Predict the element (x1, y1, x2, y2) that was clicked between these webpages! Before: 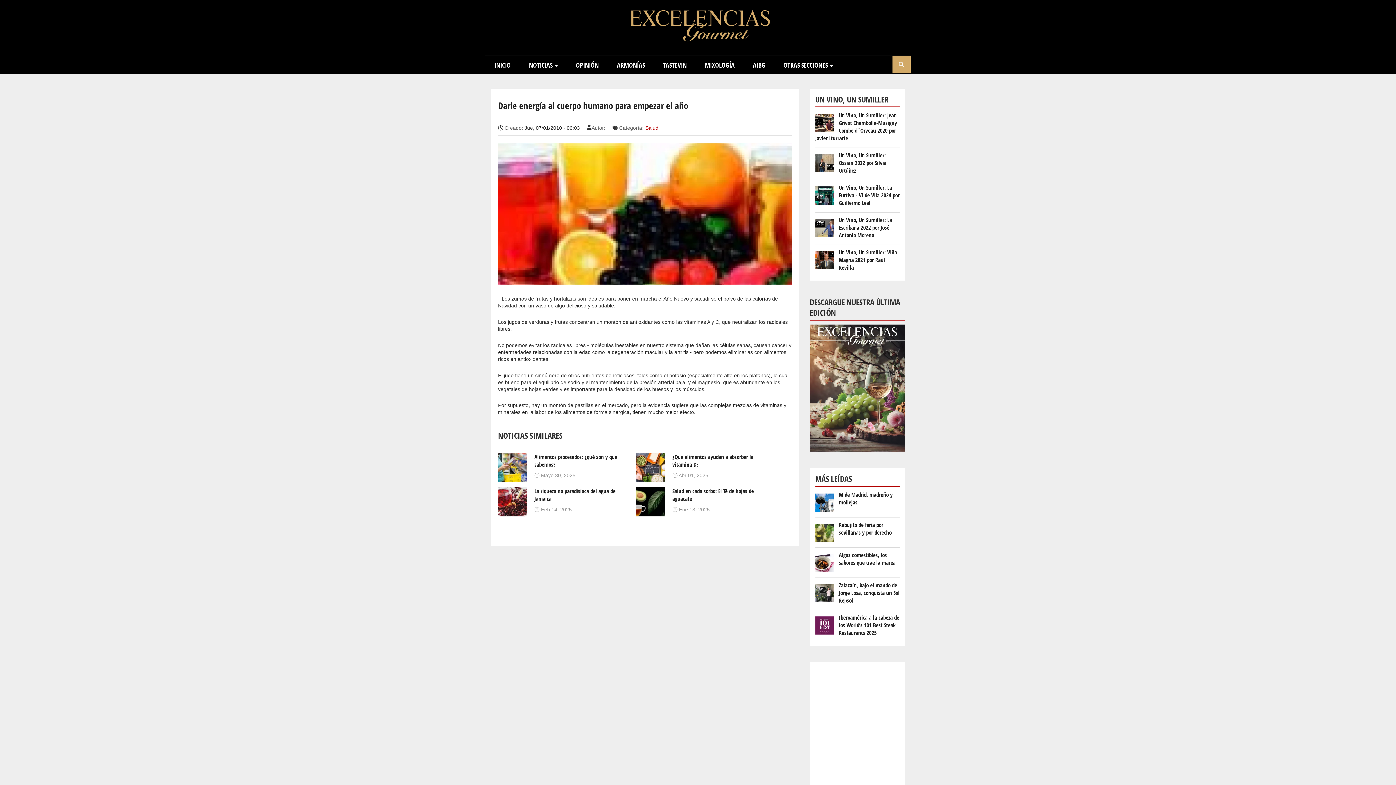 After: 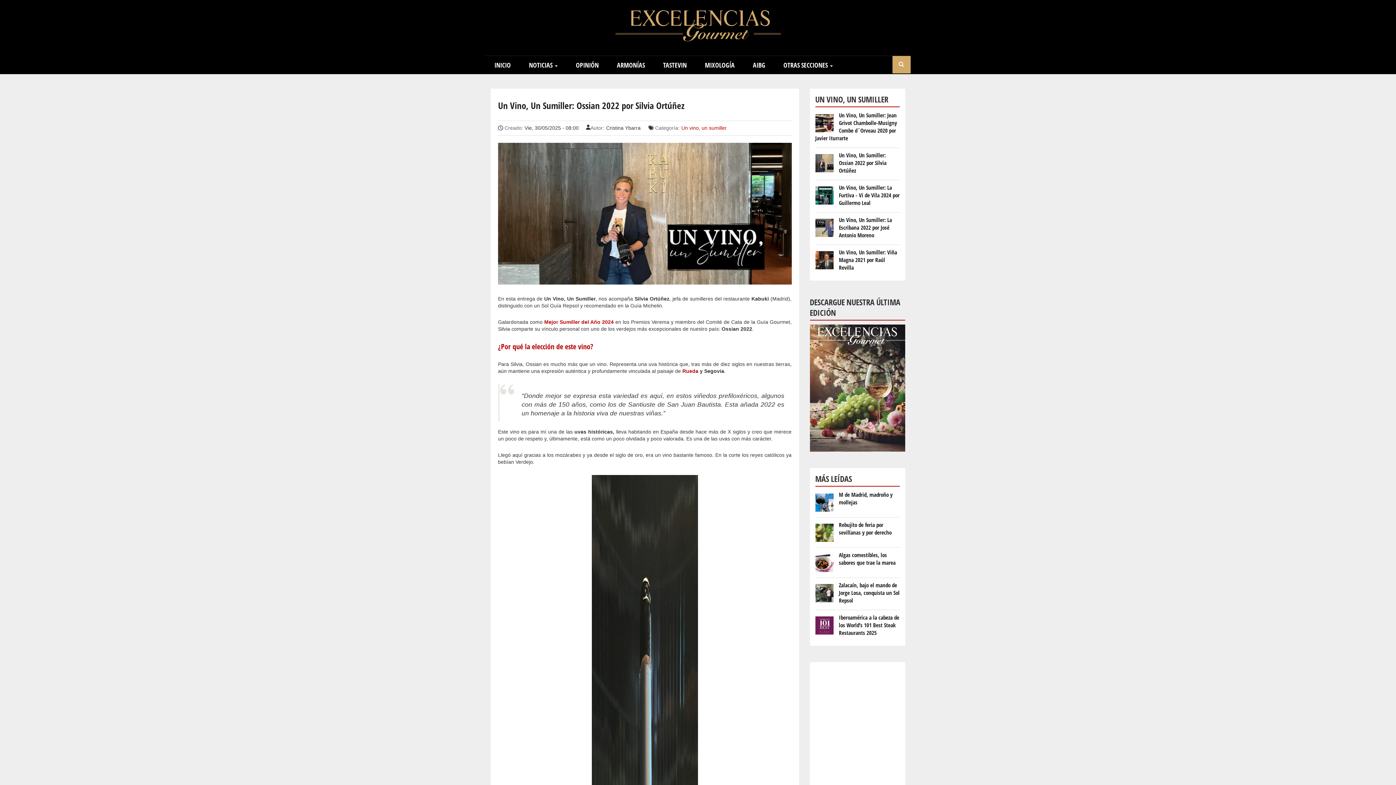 Action: bbox: (815, 154, 833, 172)